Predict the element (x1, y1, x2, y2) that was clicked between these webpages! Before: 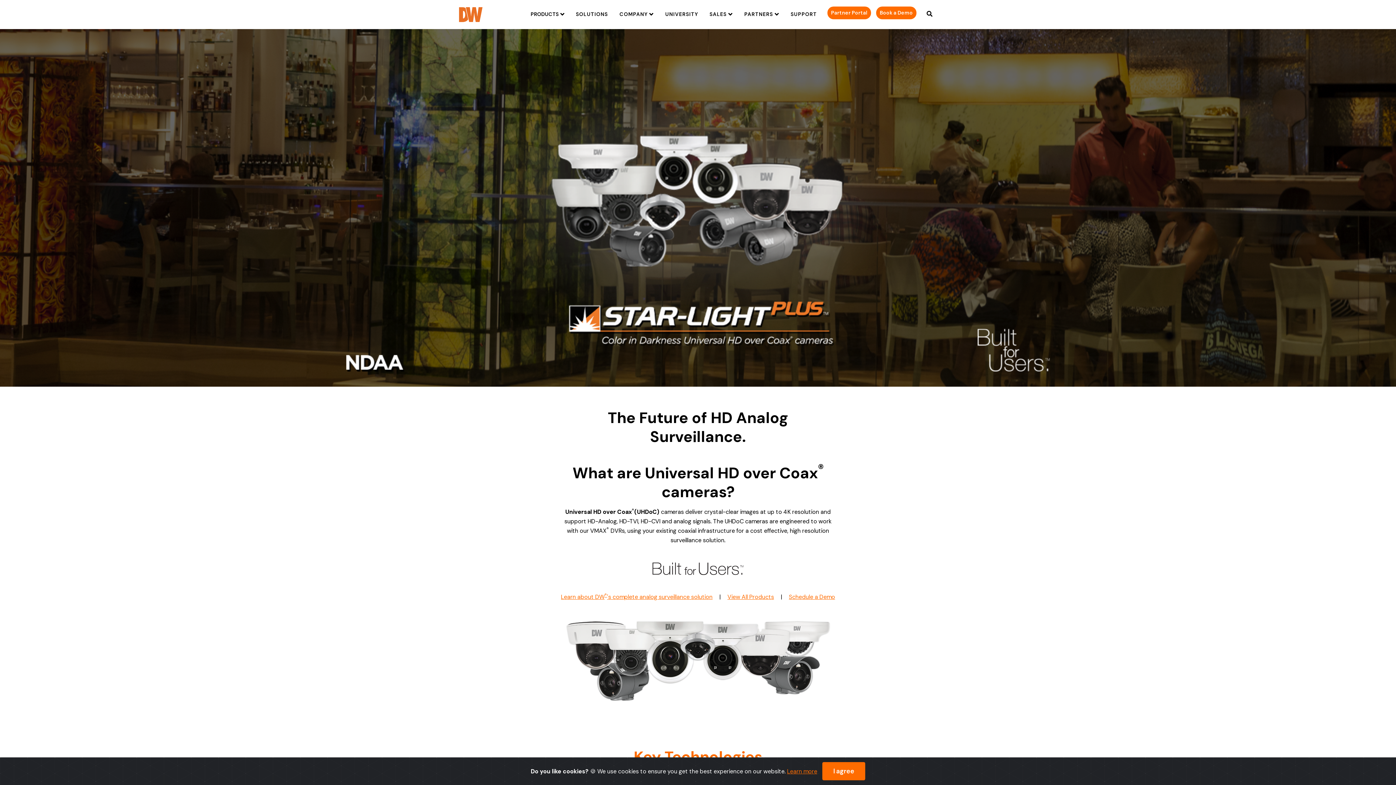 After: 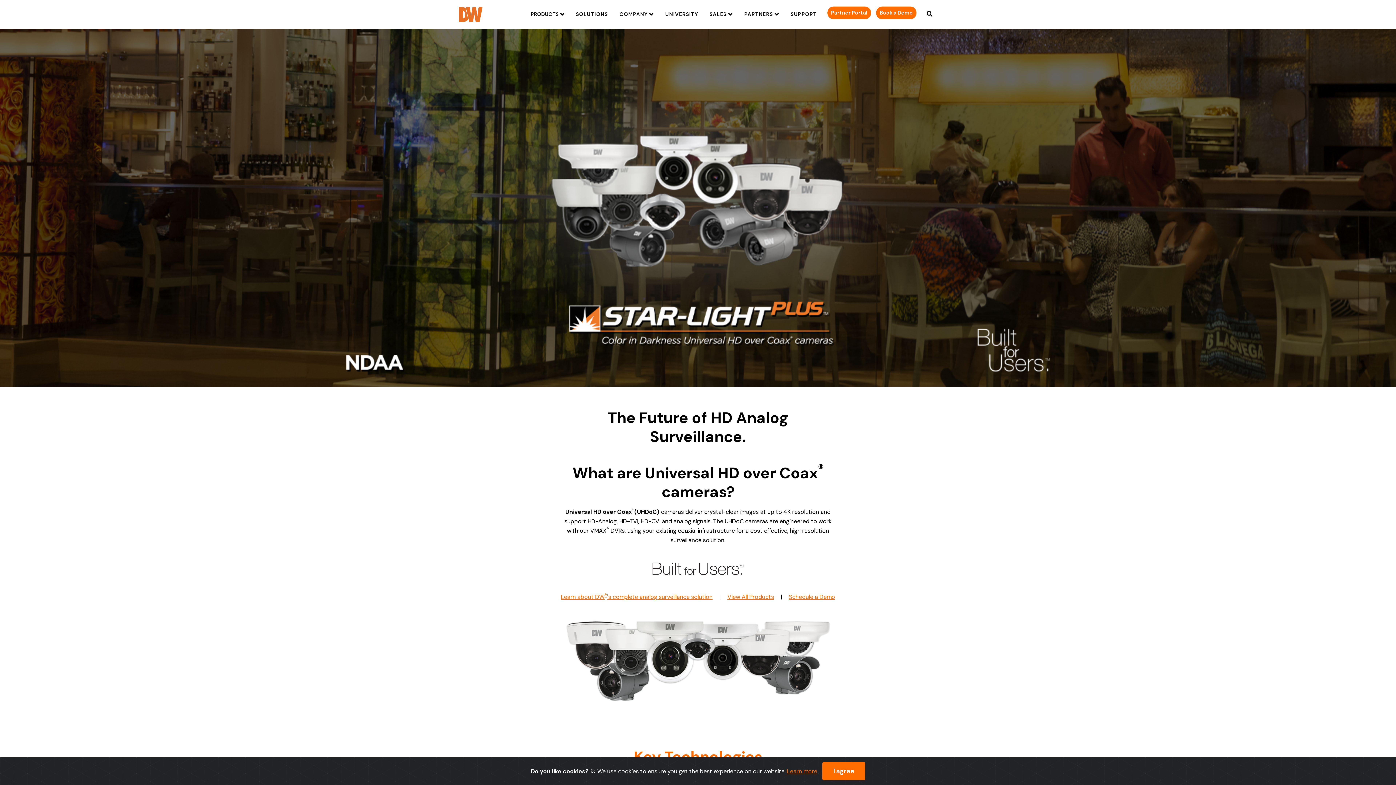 Action: bbox: (789, 592, 835, 602) label: Schedule a Demo